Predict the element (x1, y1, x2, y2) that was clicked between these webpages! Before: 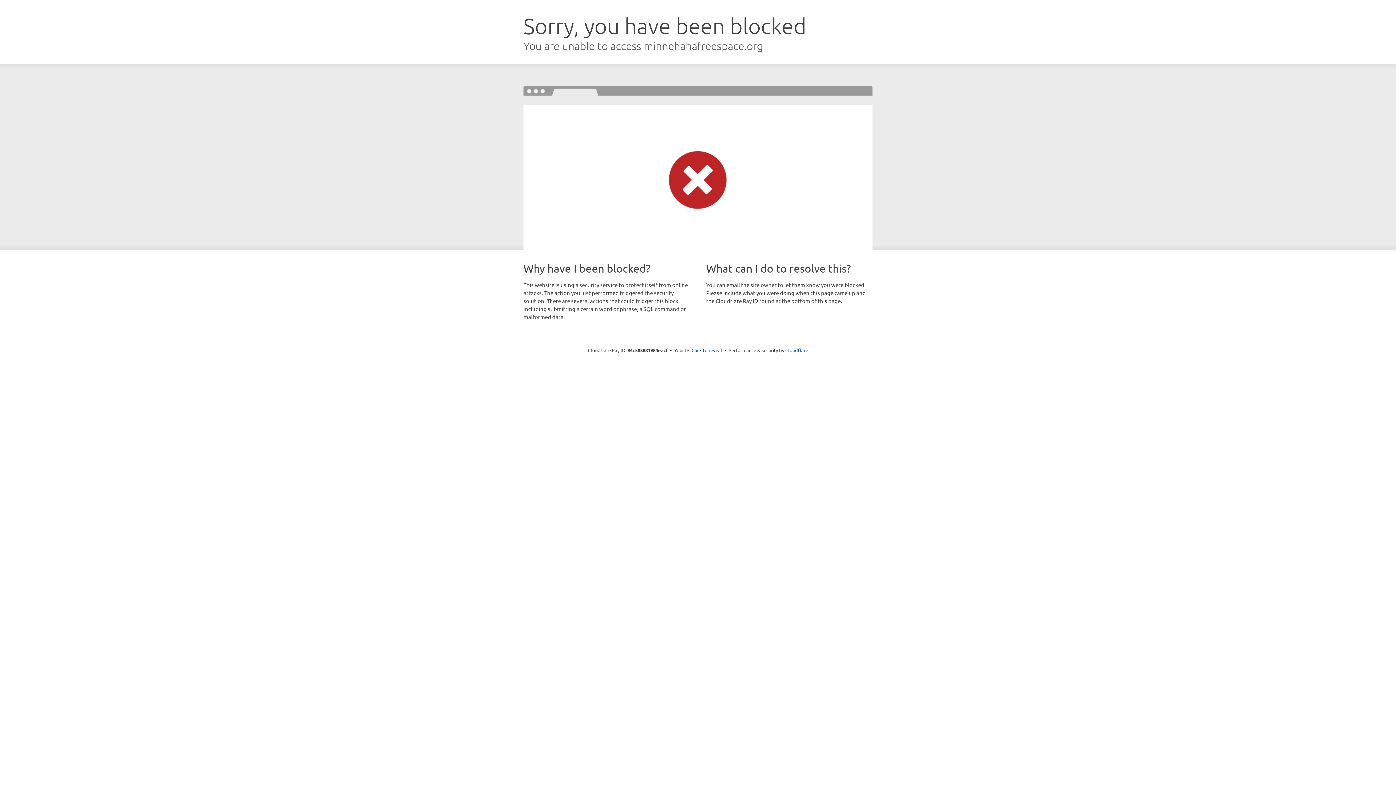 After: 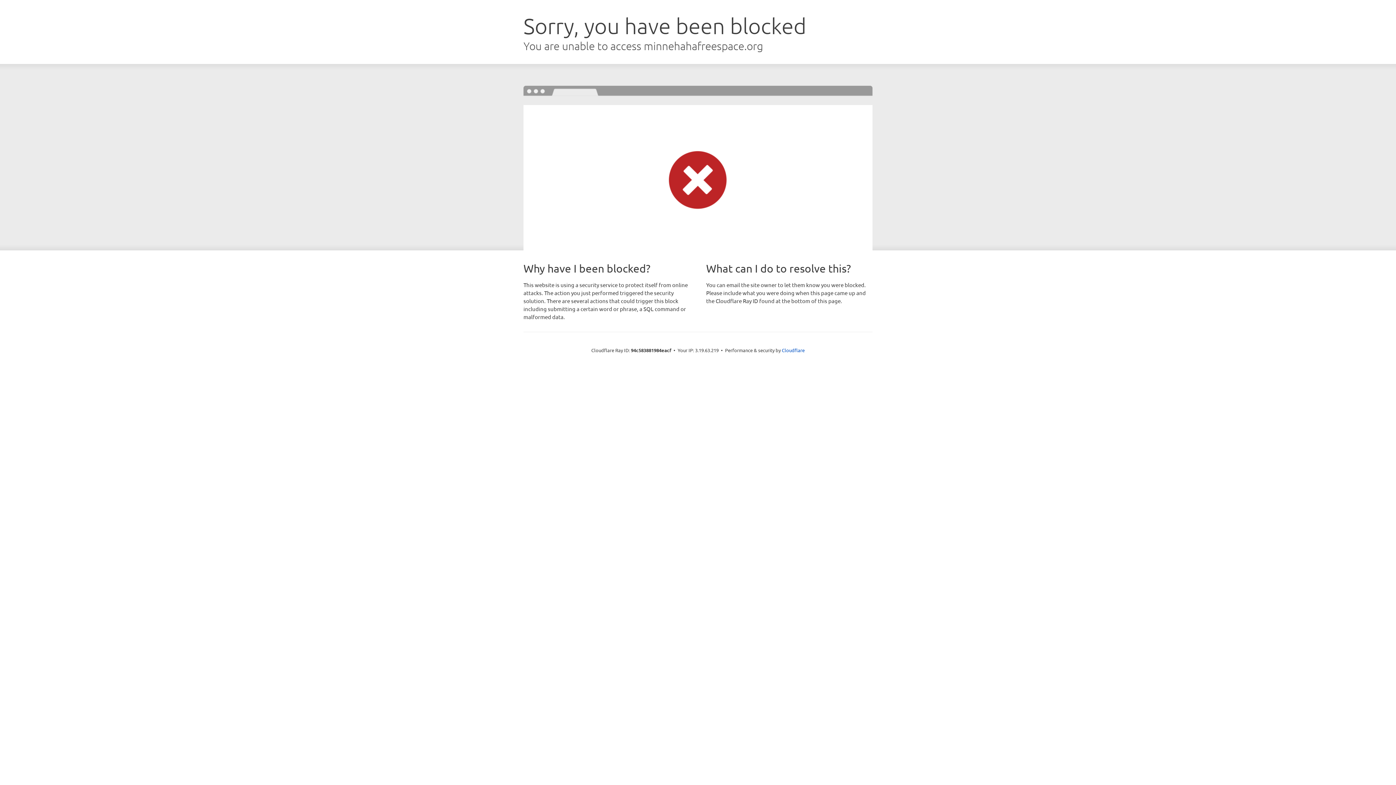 Action: bbox: (691, 346, 722, 353) label: Click to reveal